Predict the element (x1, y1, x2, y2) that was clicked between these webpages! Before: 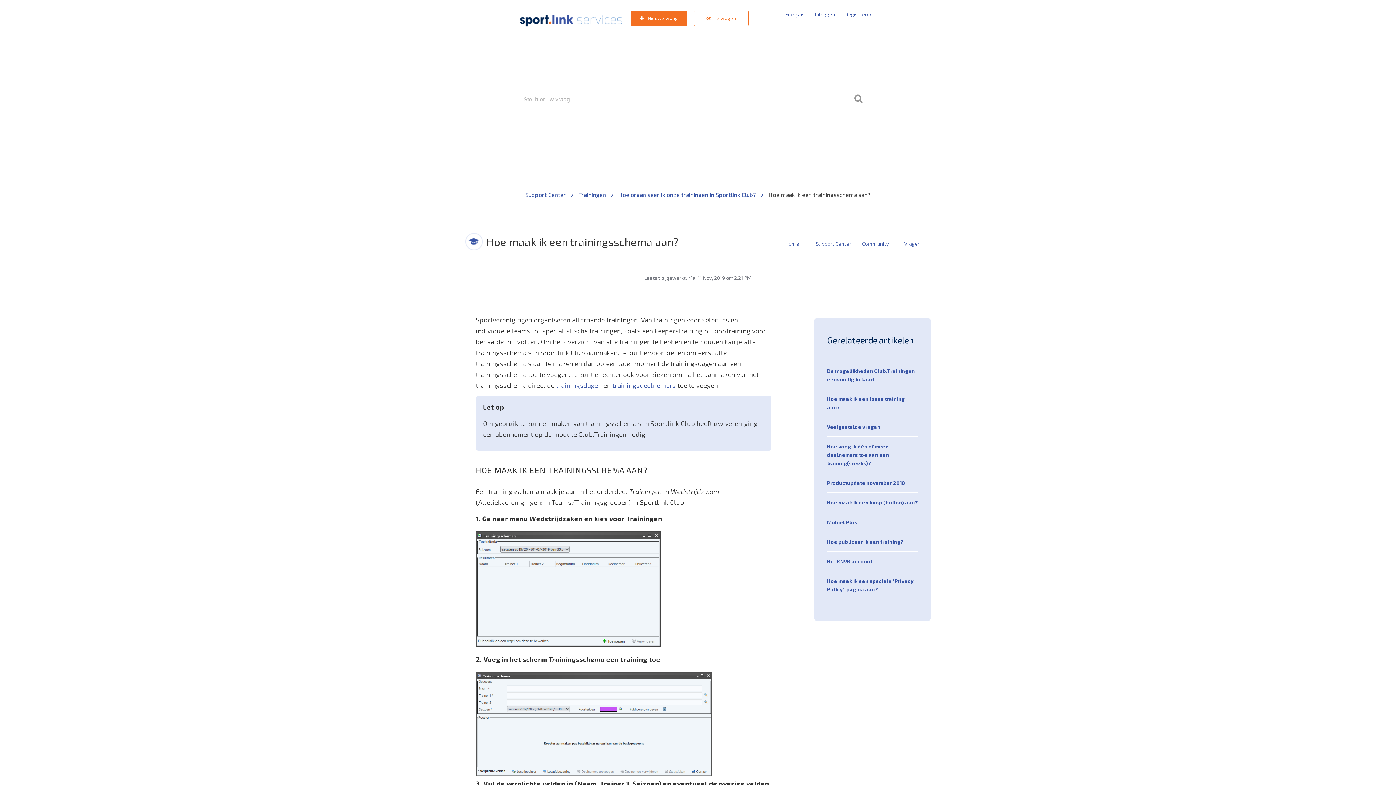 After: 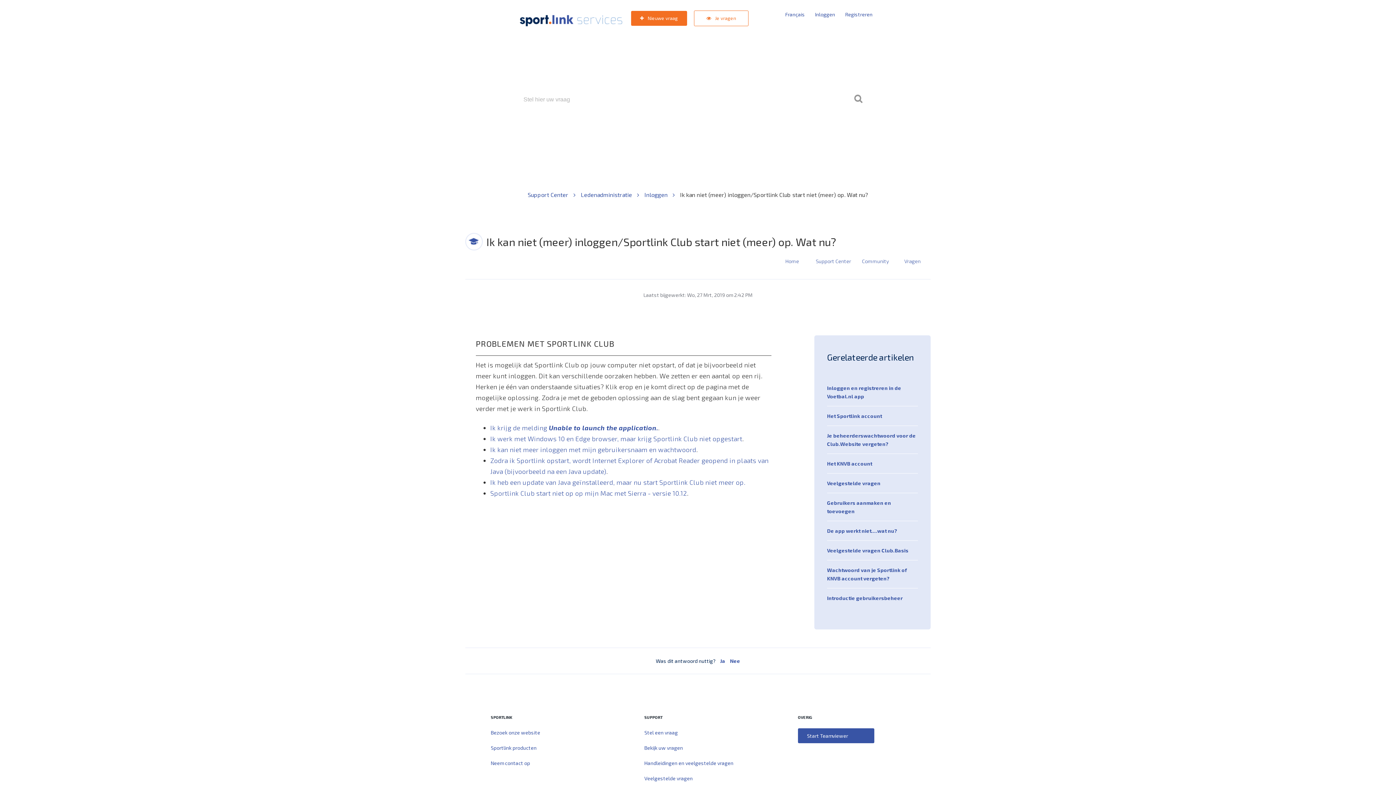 Action: label: Inlogprobleem bbox: (718, 127, 758, 134)